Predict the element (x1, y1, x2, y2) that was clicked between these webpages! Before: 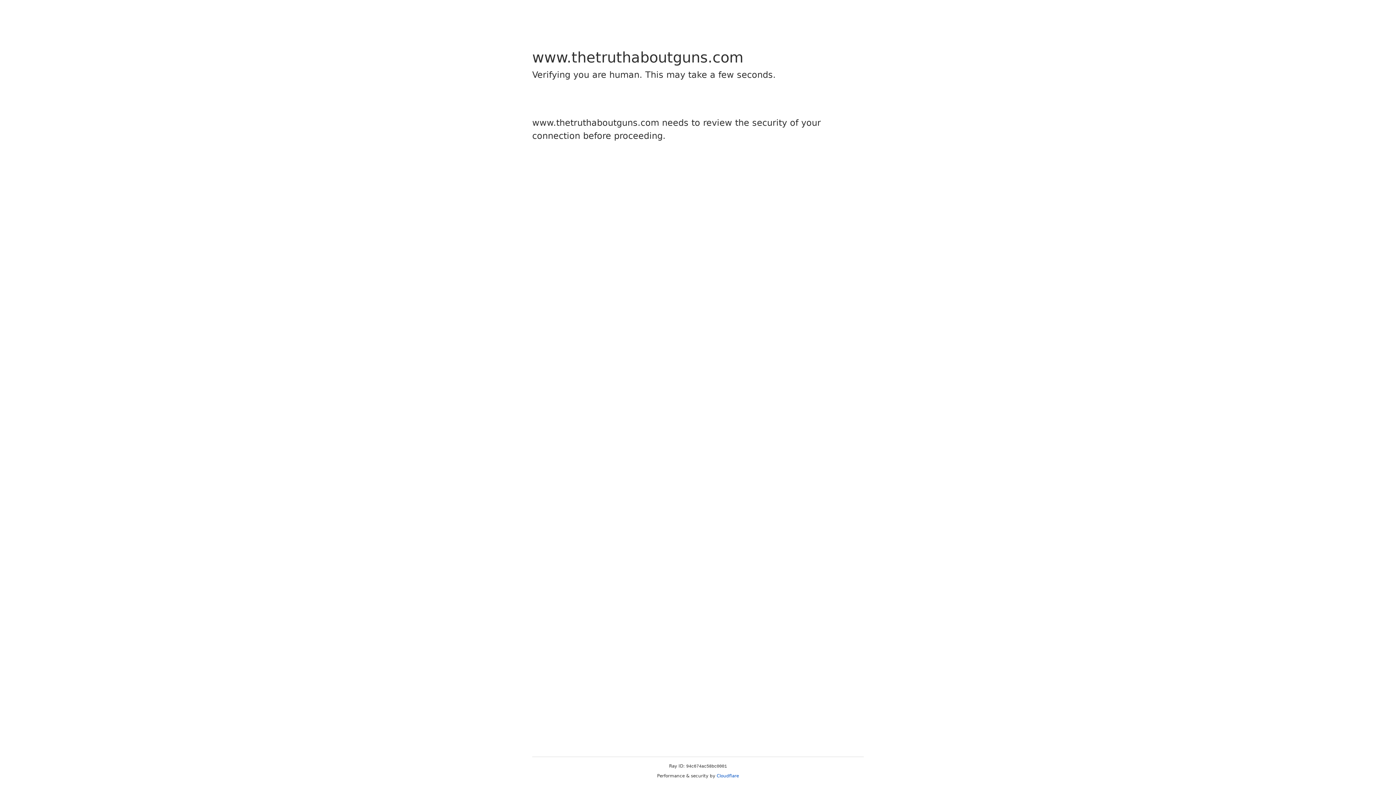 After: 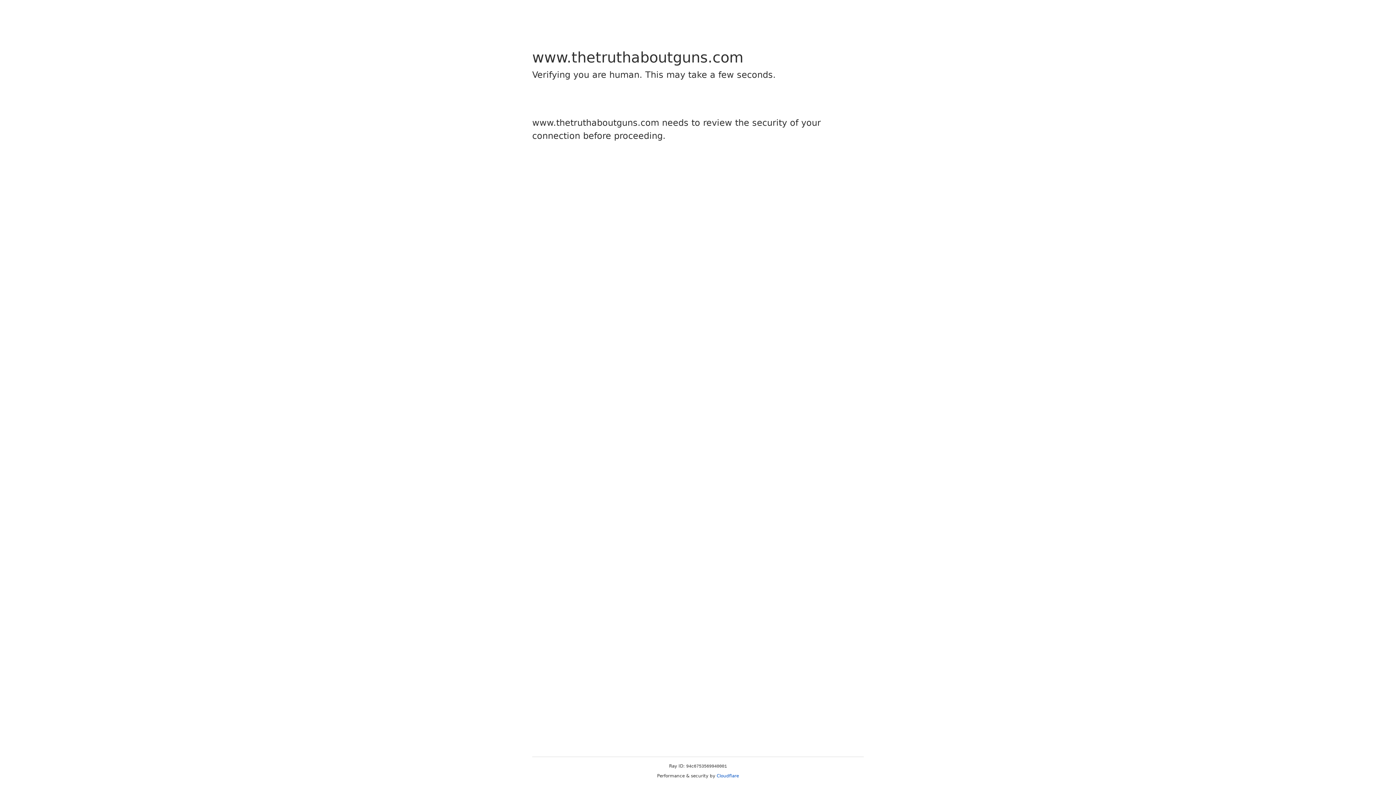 Action: label: Cloudflare bbox: (716, 773, 739, 778)